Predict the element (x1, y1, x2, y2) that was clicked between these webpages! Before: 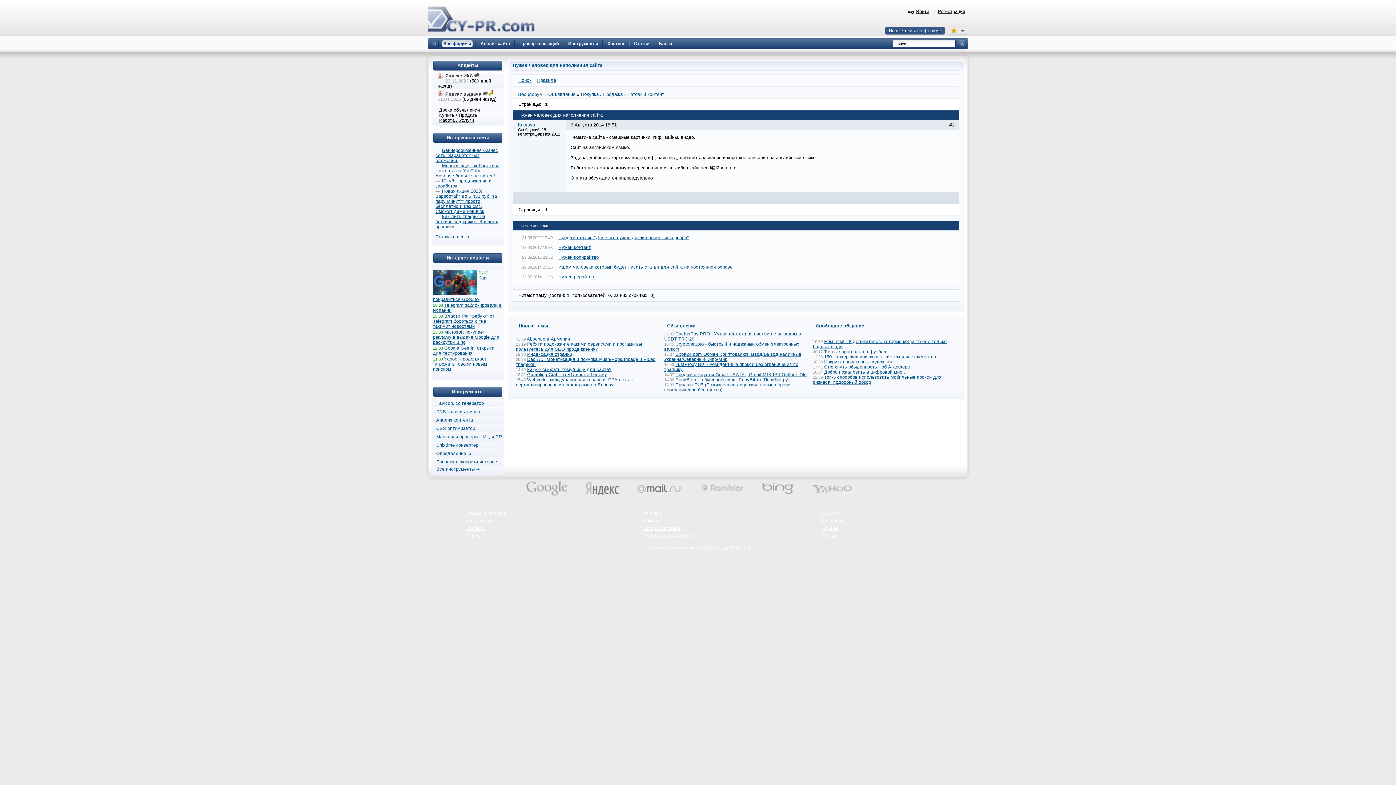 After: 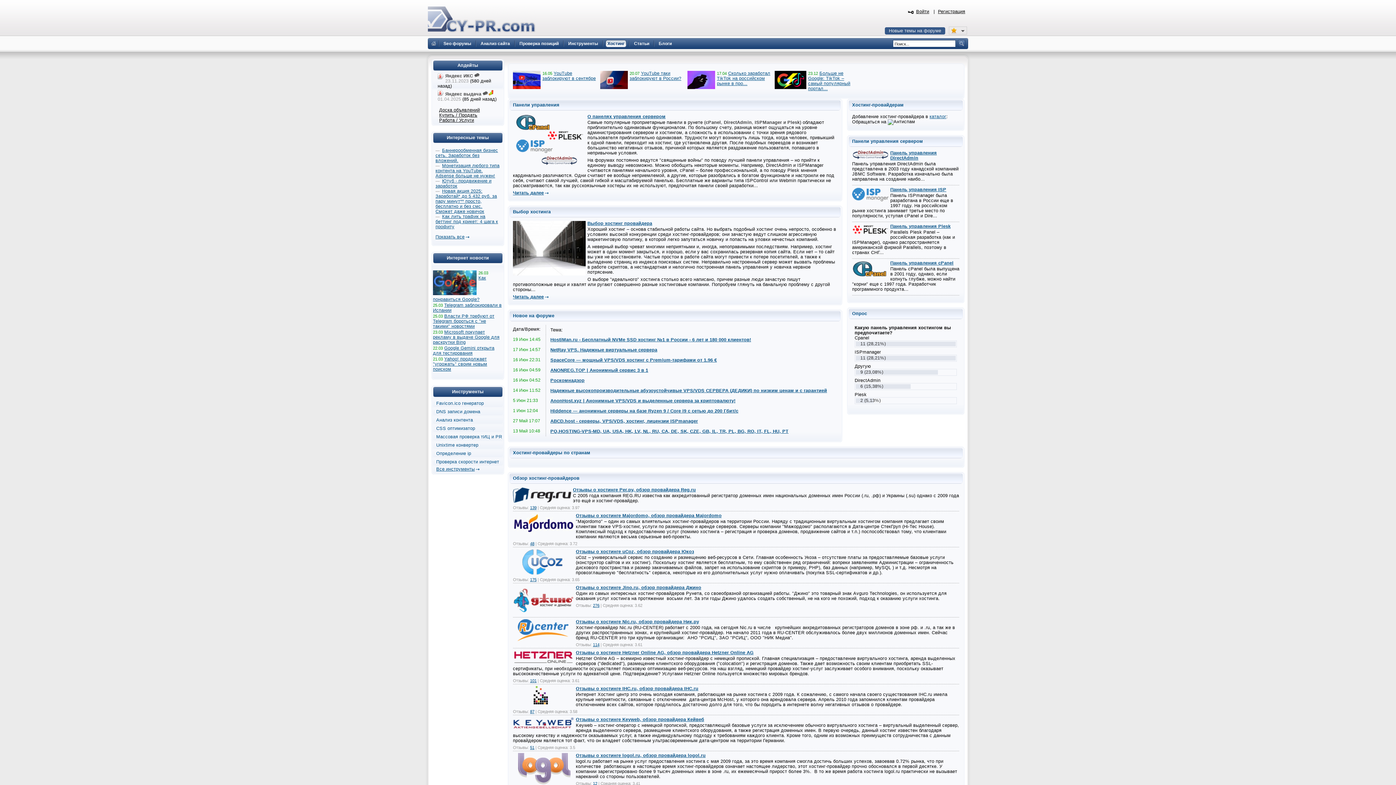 Action: bbox: (820, 533, 838, 538) label: Хостинг